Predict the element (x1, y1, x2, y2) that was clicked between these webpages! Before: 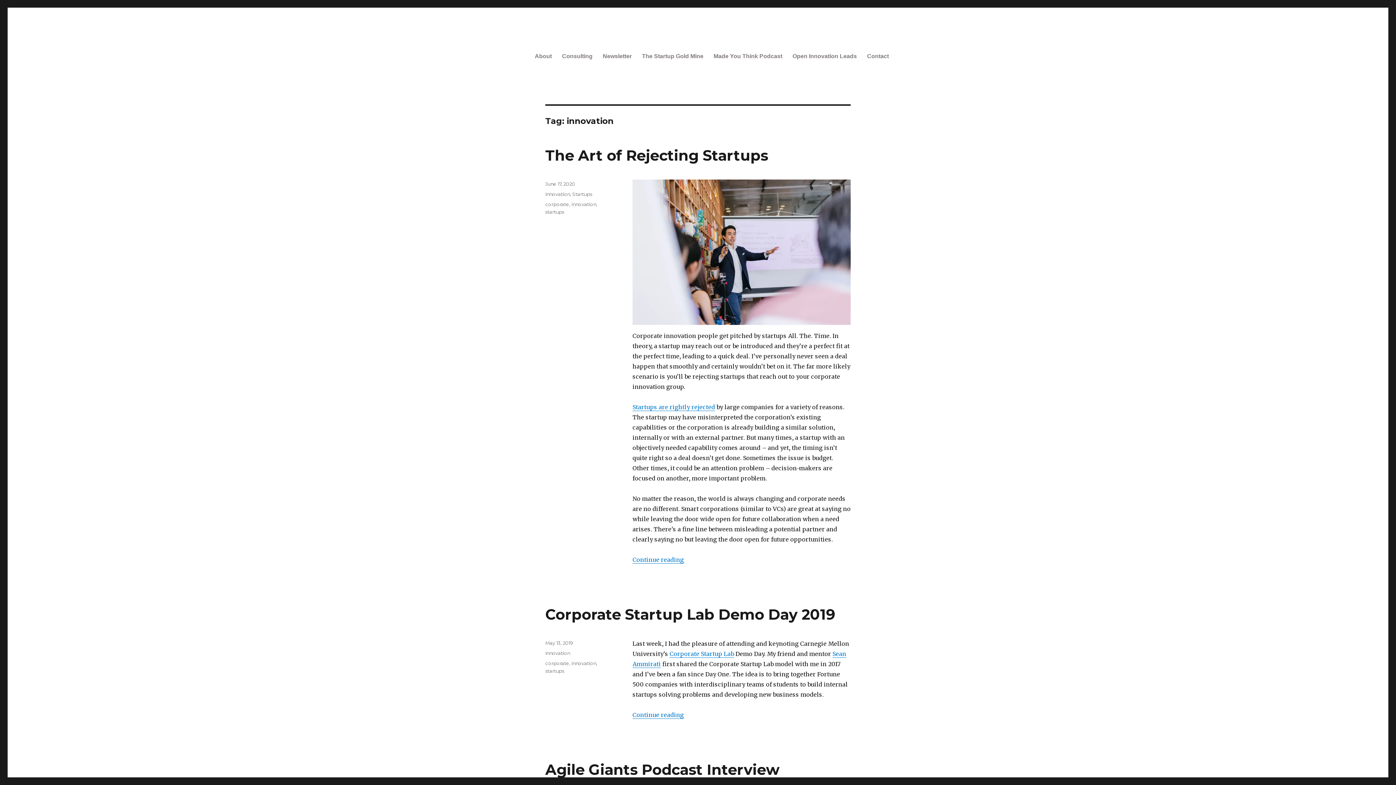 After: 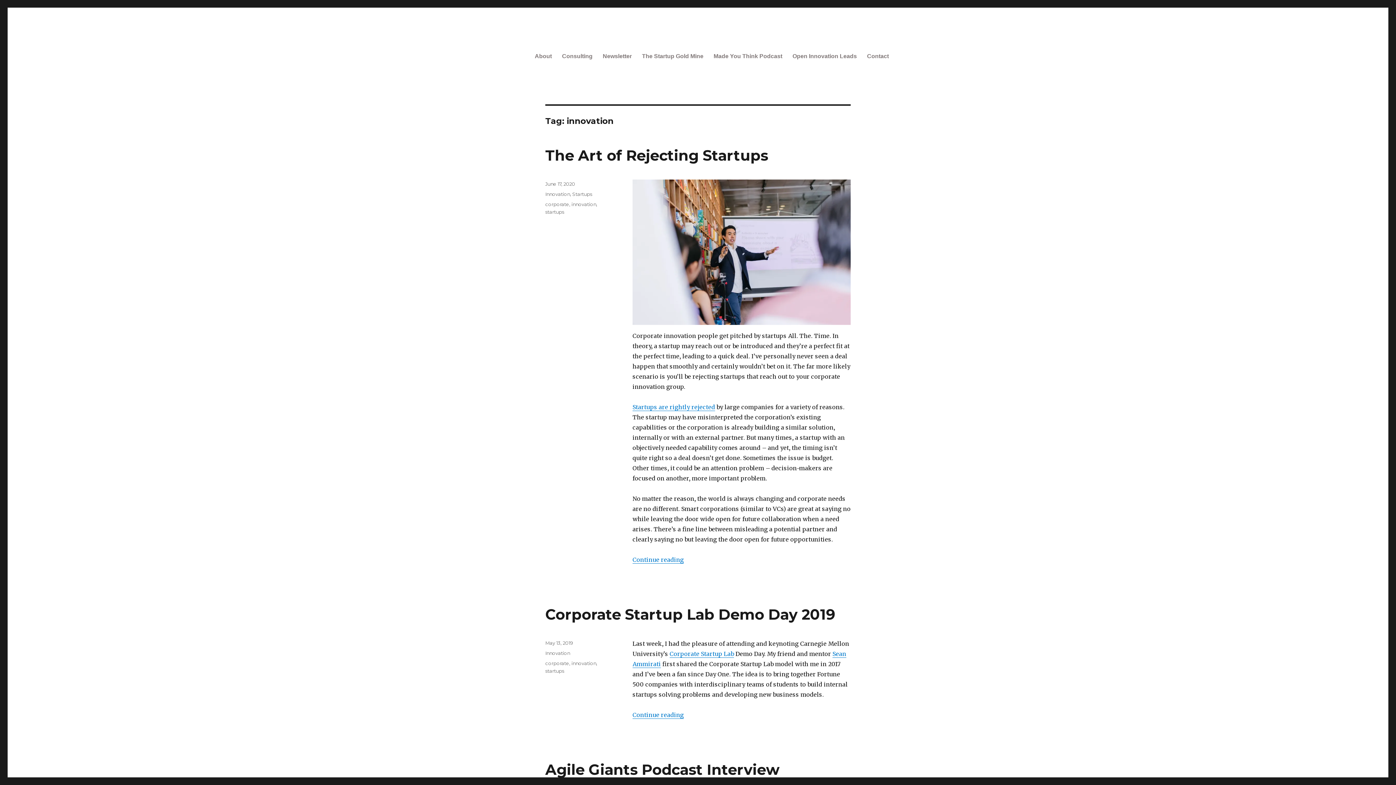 Action: label: innovation bbox: (571, 201, 596, 207)